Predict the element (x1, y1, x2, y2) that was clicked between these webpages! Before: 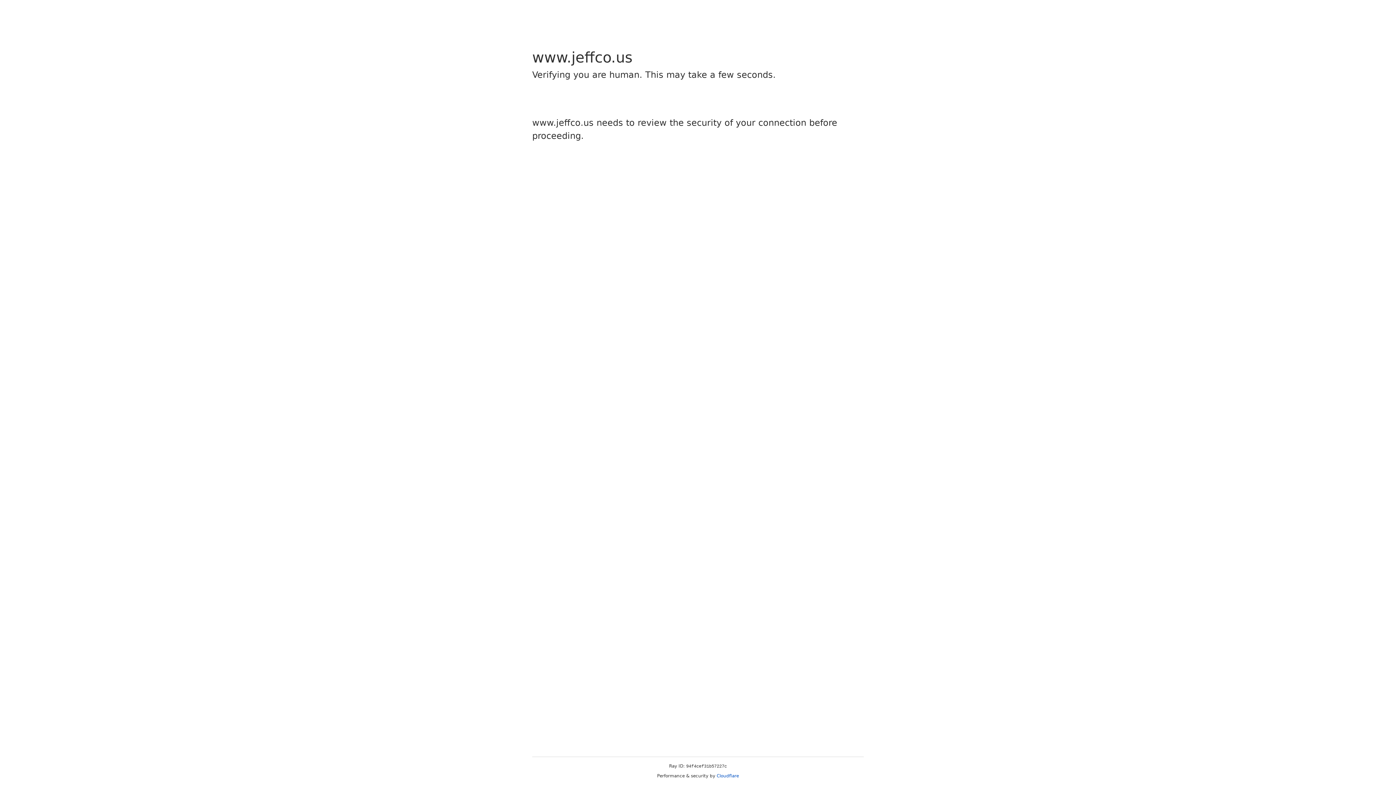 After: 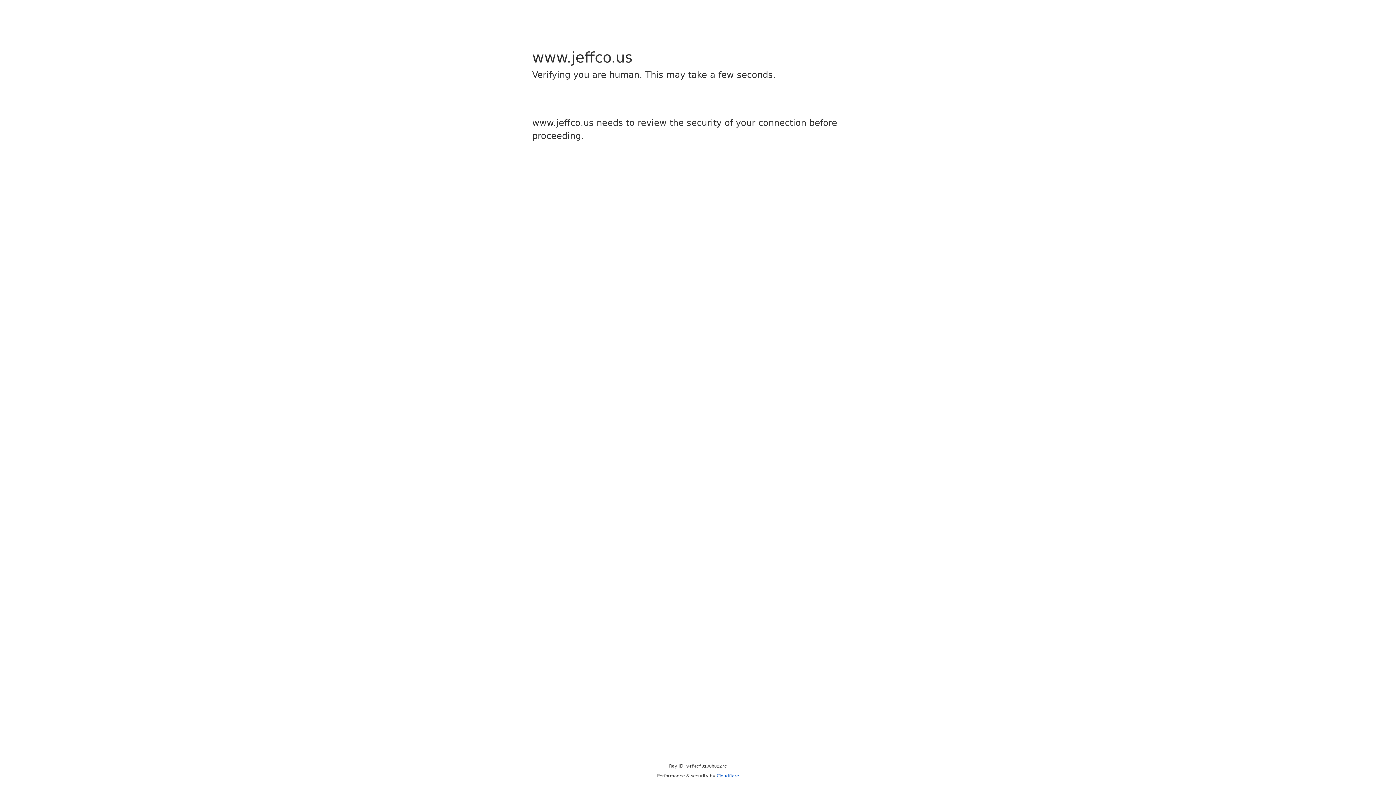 Action: label: Cloudflare bbox: (716, 773, 739, 778)